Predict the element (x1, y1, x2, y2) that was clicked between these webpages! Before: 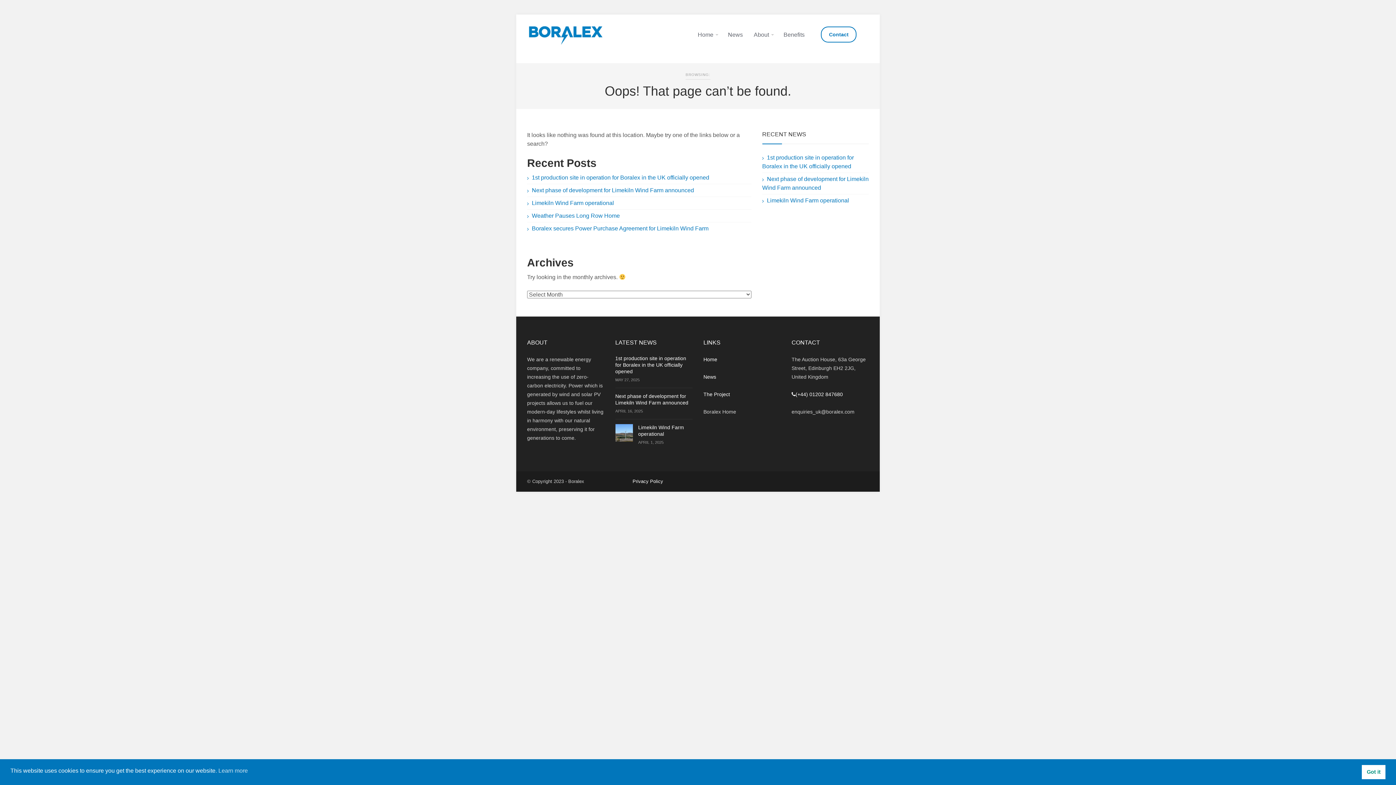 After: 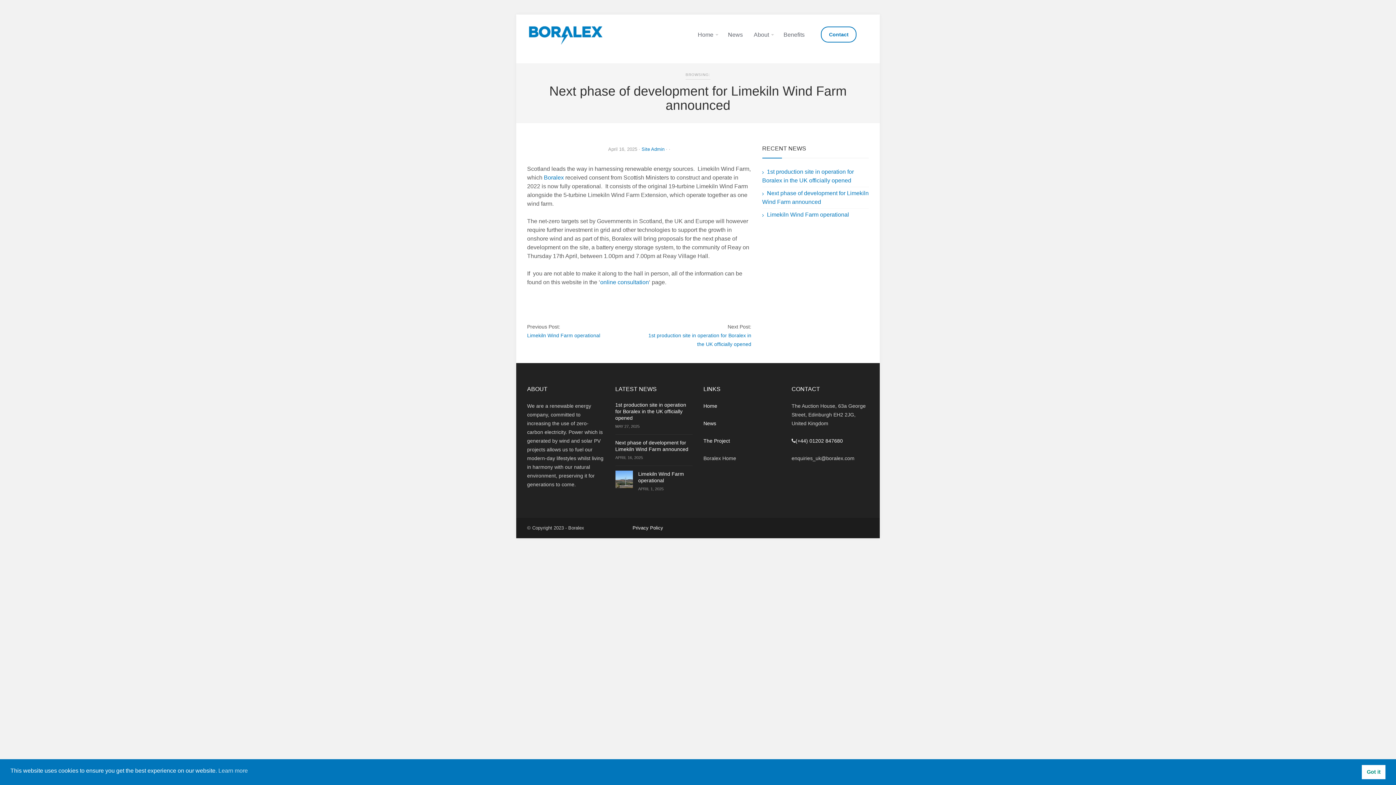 Action: label: Next phase of development for Limekiln Wind Farm announced bbox: (527, 187, 694, 193)